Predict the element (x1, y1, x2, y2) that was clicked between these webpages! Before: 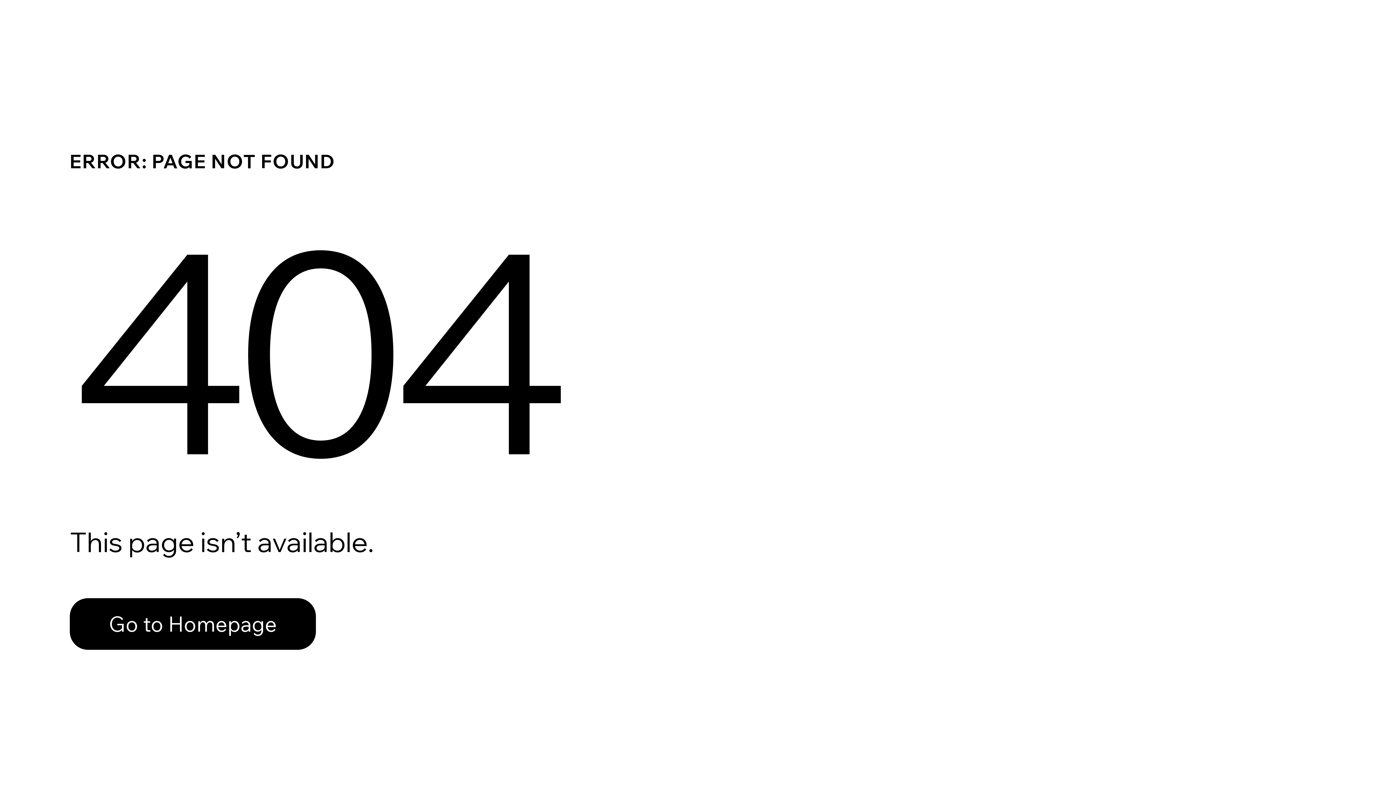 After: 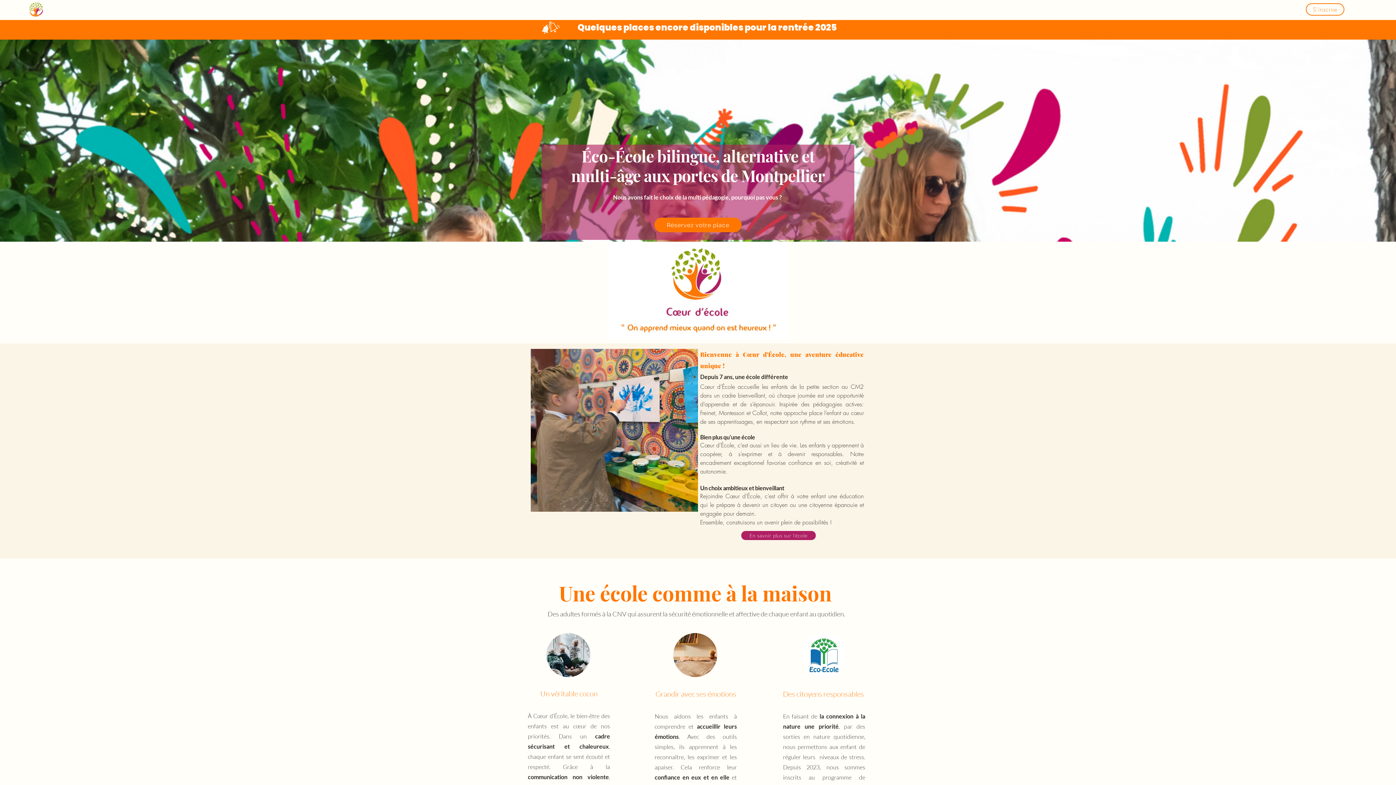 Action: label: Go to Homepage bbox: (69, 598, 316, 650)